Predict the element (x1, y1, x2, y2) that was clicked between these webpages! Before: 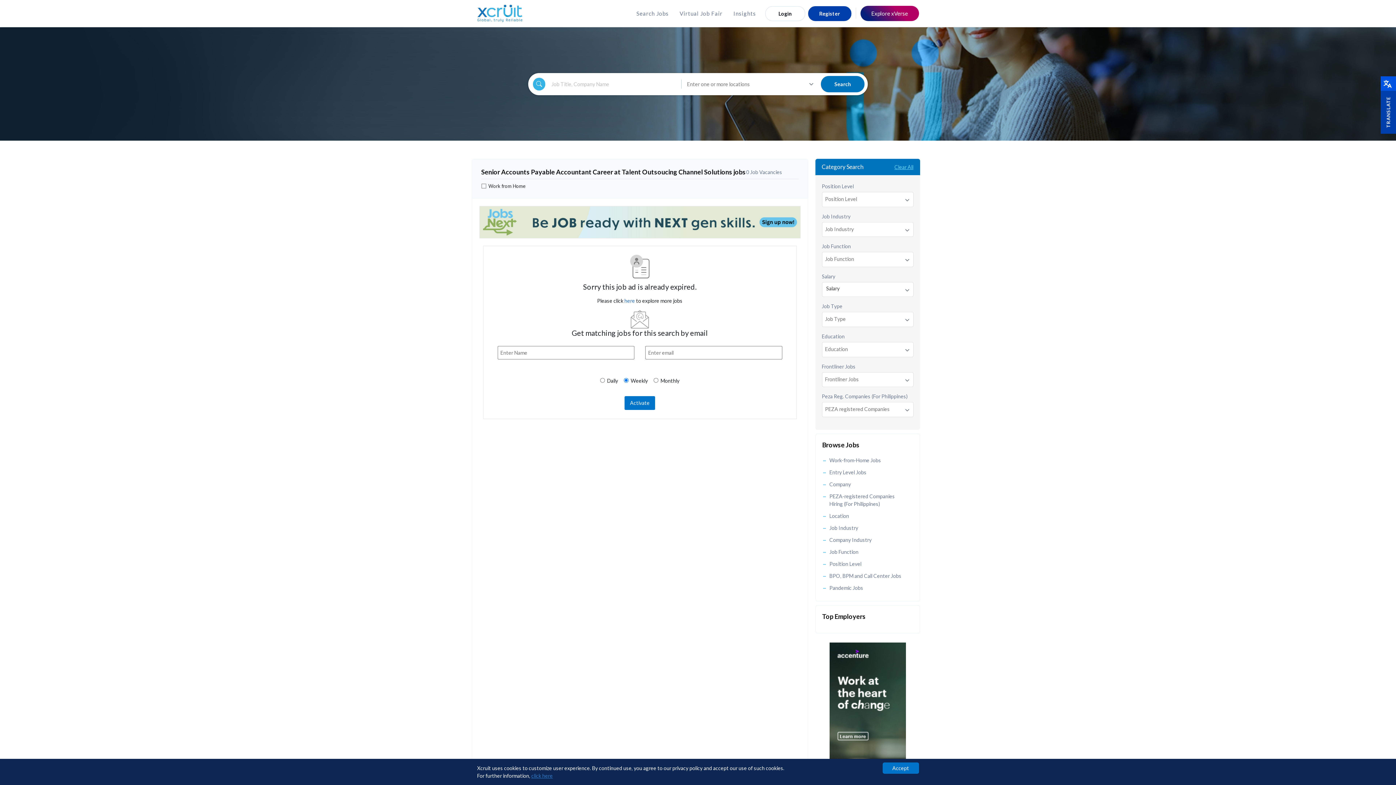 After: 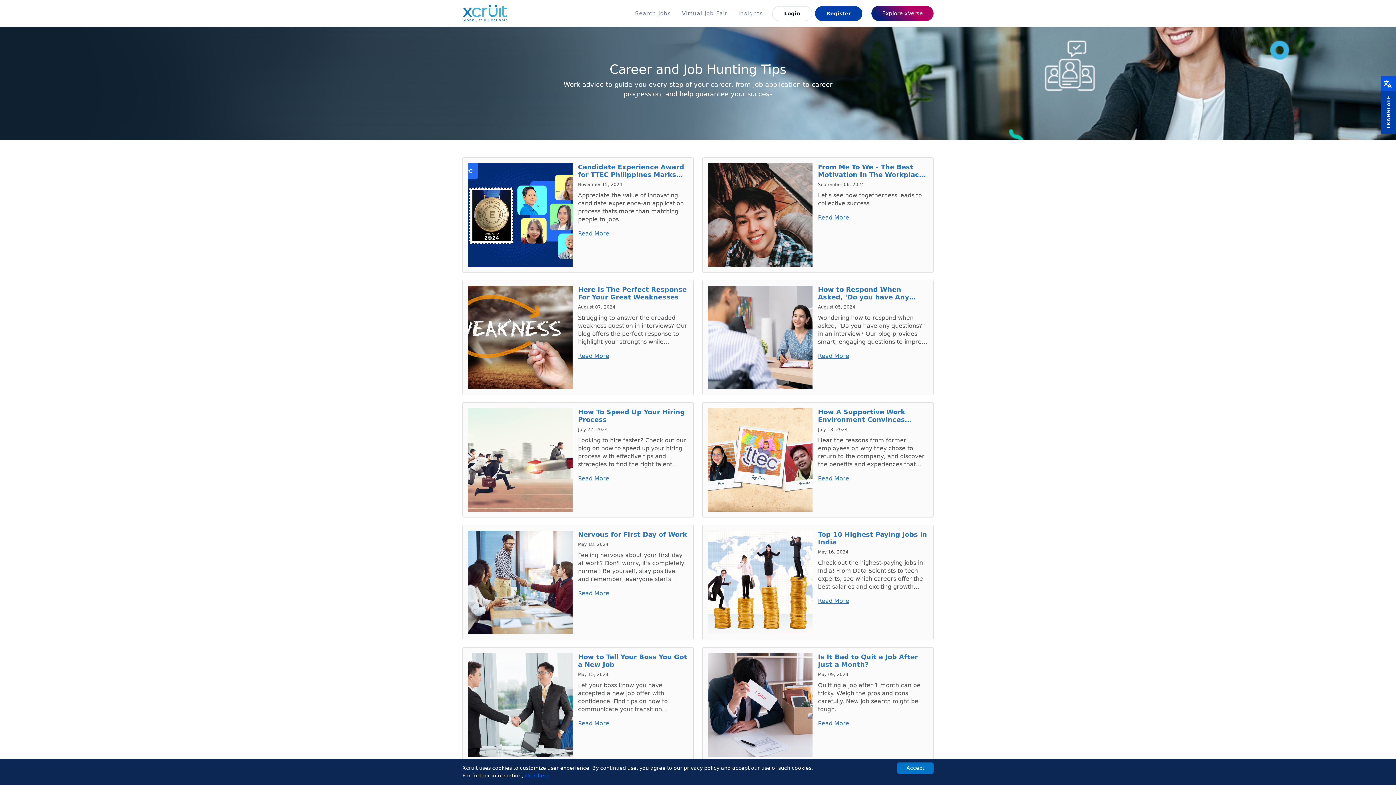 Action: label: Insights bbox: (728, 9, 761, 17)